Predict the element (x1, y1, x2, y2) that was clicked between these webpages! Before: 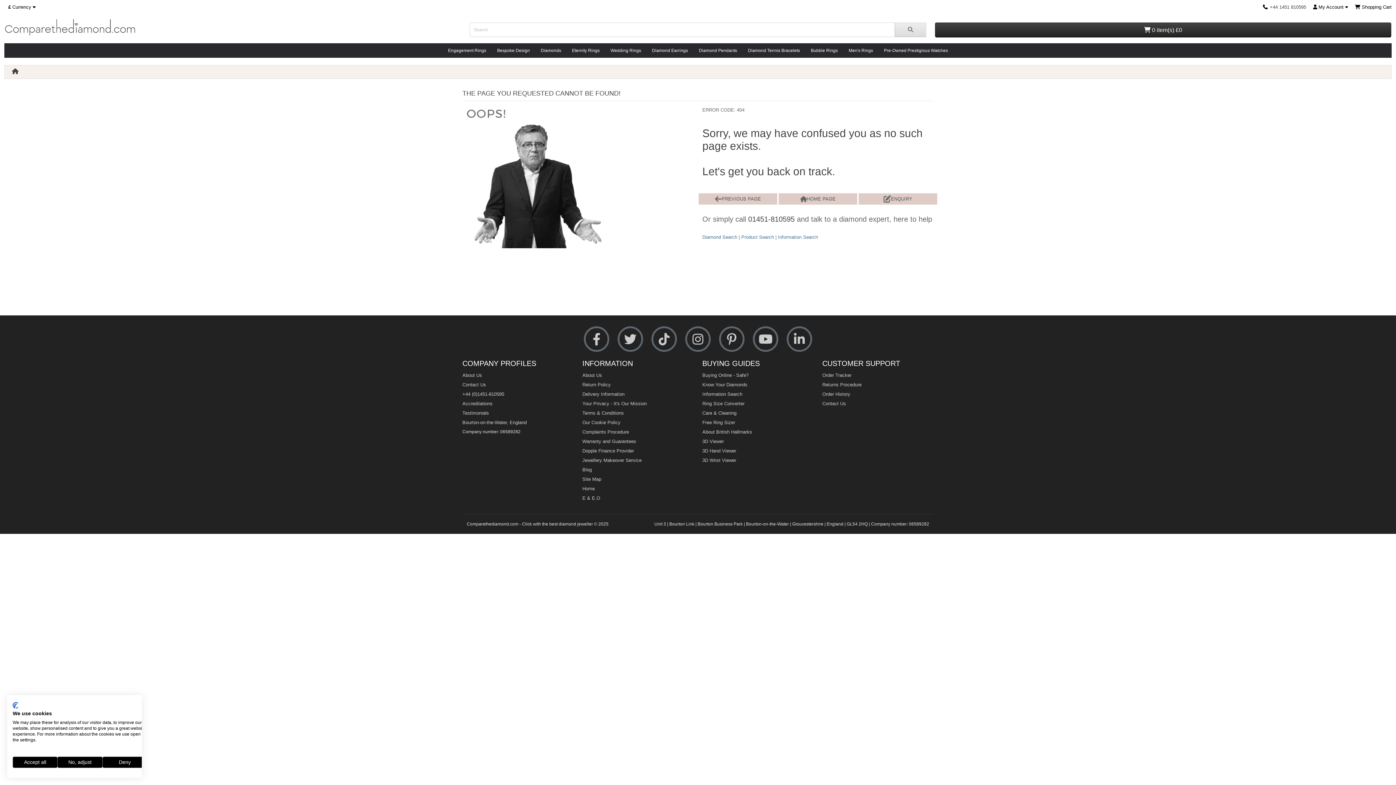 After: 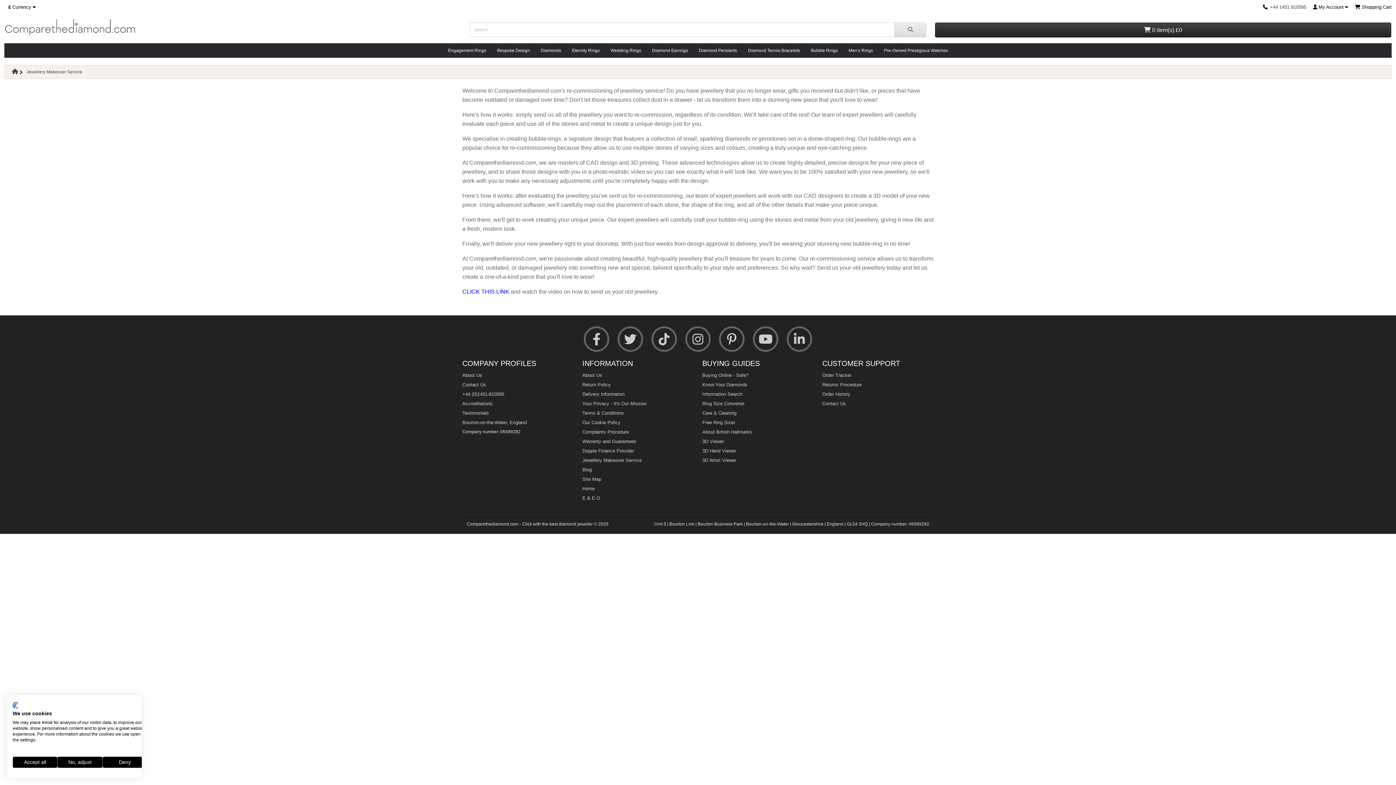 Action: bbox: (582, 457, 641, 463) label: Jewellery Makeover Service